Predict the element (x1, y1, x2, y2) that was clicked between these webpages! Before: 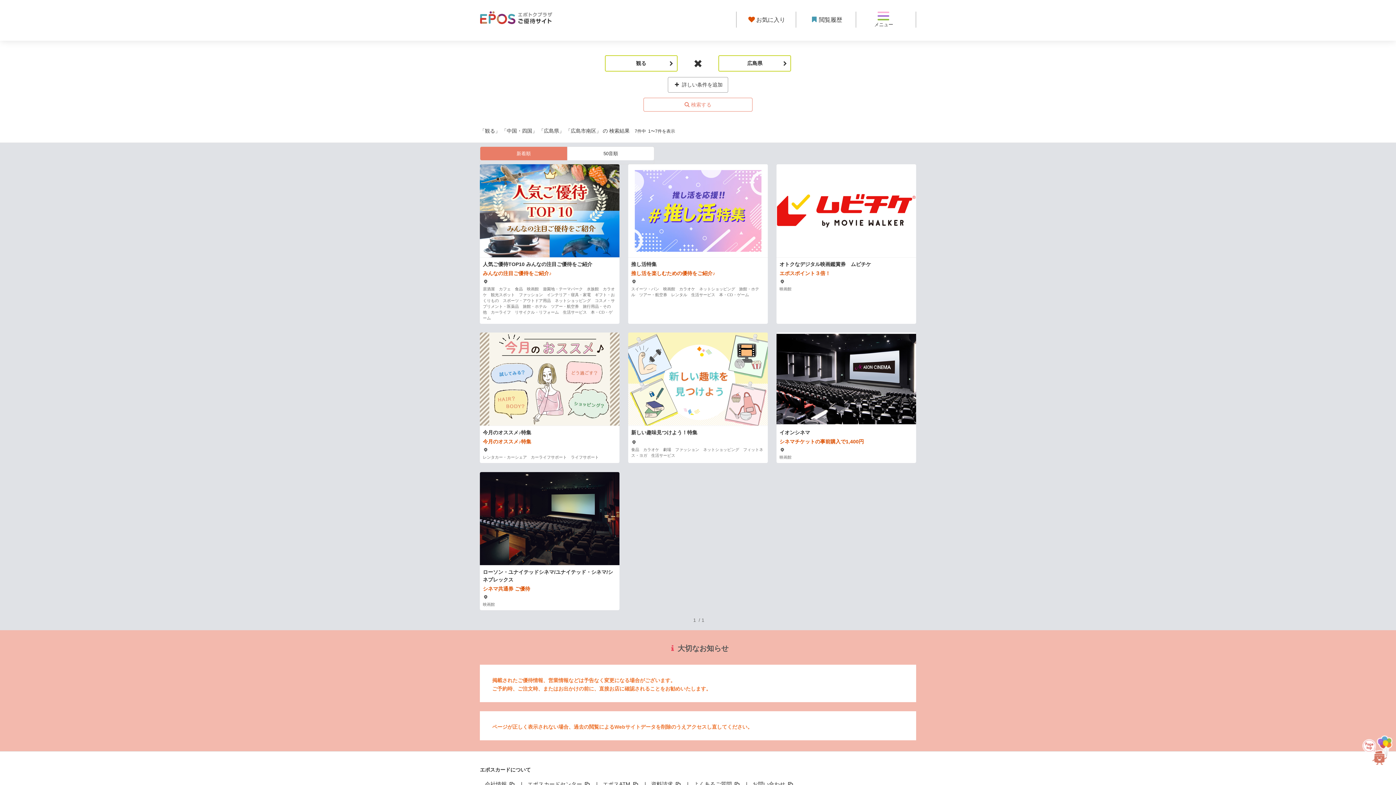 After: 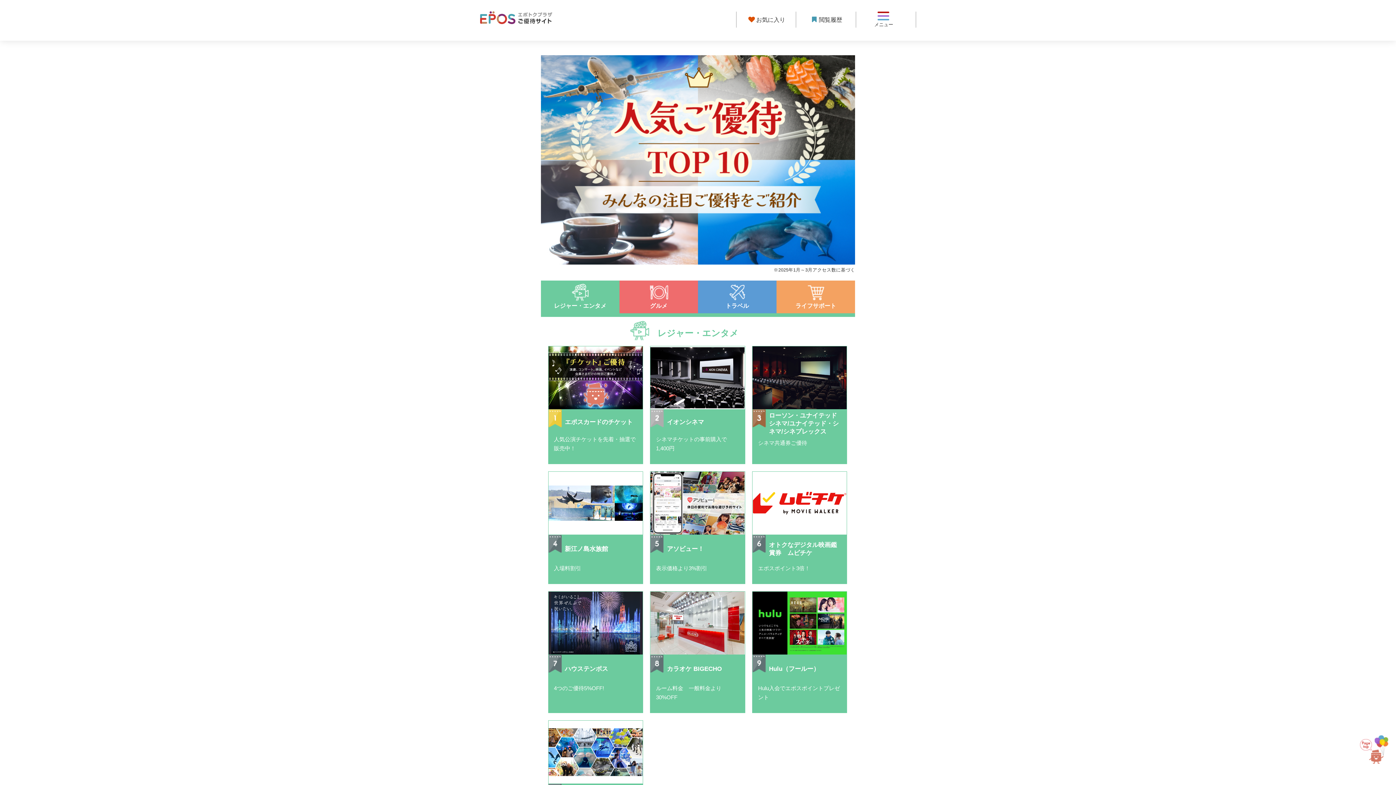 Action: label: 人気ご優待TOP10 みんなの注目ご優待をご紹介
みんなの注目ご優待をご紹介♪
　
居酒屋　カフェ　食品　映画館　遊園地・テーマパーク　水族館　カラオケ　観光スポット　ファッション　インテリア・寝具・家電　ギフト・おくりもの　スポーツ・アウトドア用品　ネットショッピング　コスメ・サプリメント・医薬品　旅館・ホテル　ツアー・航空券　旅行用品・その他　カーライフ　リサイクル・リフォーム　生活サービス　本・CD・ゲーム bbox: (480, 164, 619, 324)